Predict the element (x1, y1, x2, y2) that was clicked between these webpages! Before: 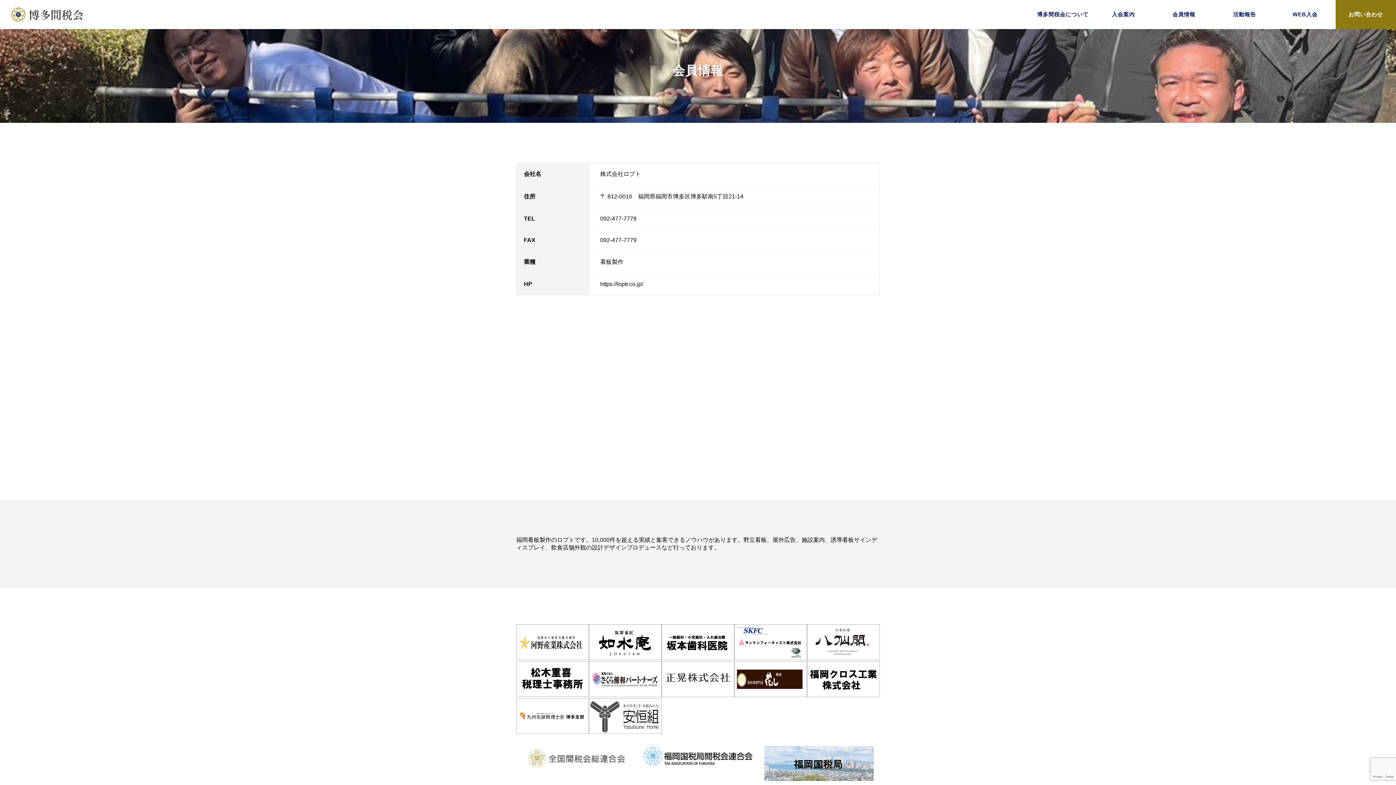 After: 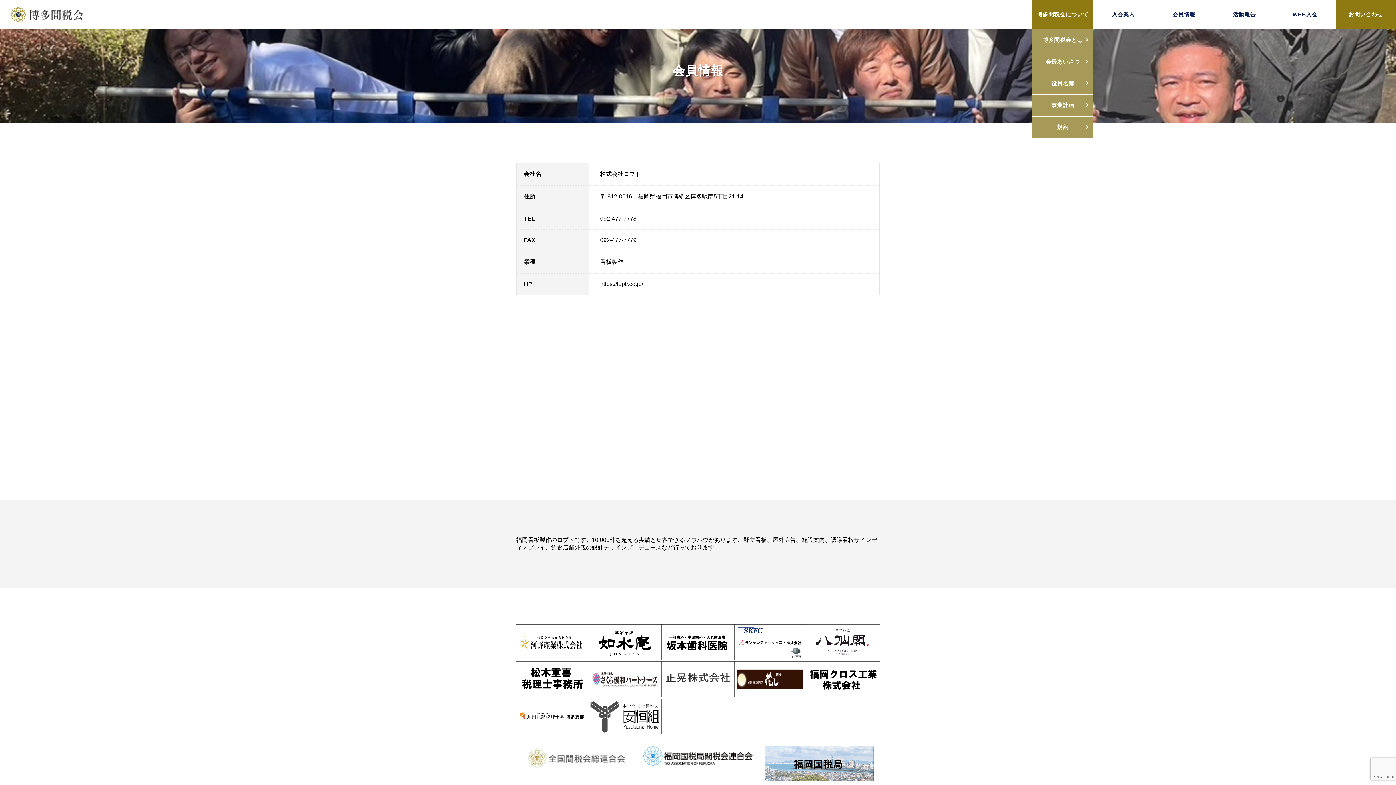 Action: label: 博多間税会について bbox: (1032, 0, 1093, 29)